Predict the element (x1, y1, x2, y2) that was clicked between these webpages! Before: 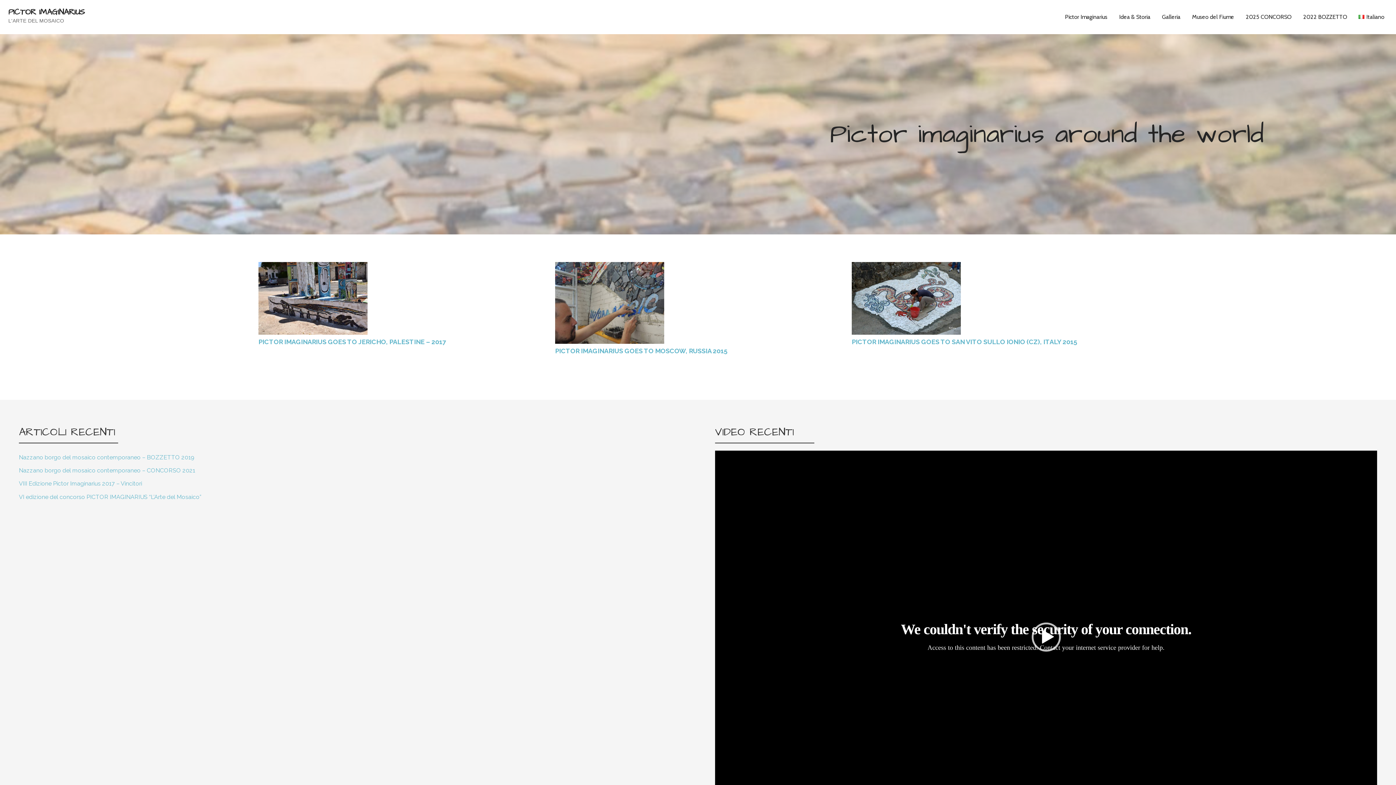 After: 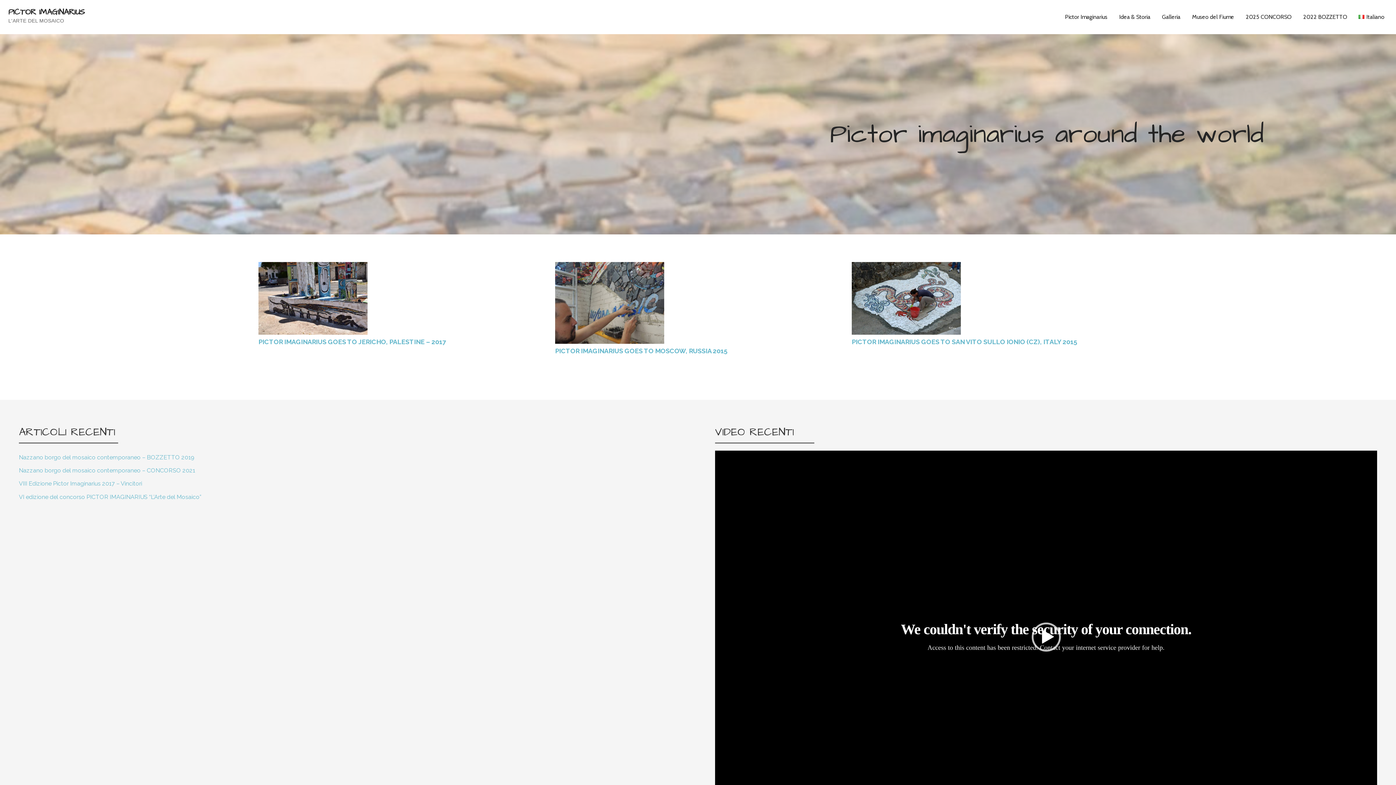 Action: bbox: (258, 296, 367, 303)